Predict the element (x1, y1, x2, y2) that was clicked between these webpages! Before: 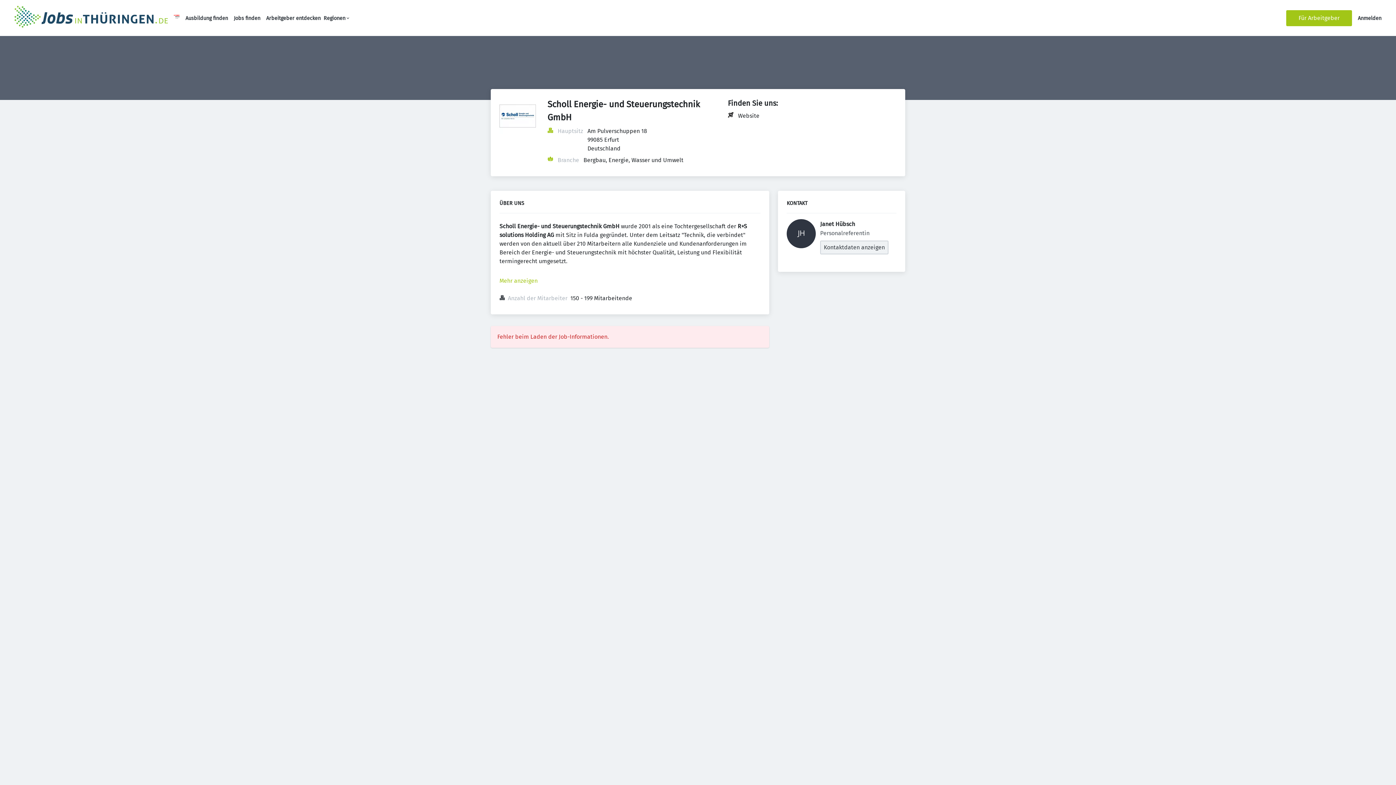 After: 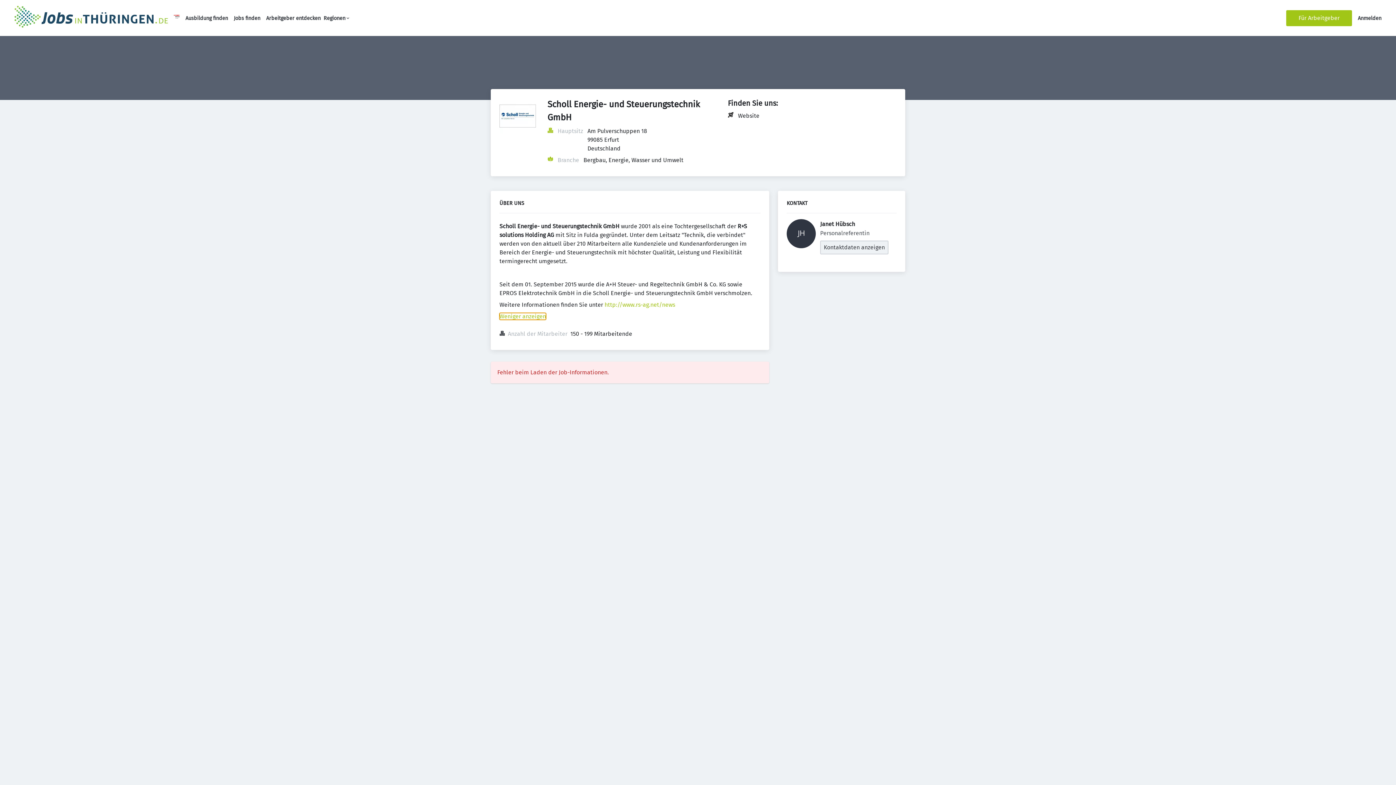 Action: bbox: (499, 277, 537, 284) label: Mehr anzeigen